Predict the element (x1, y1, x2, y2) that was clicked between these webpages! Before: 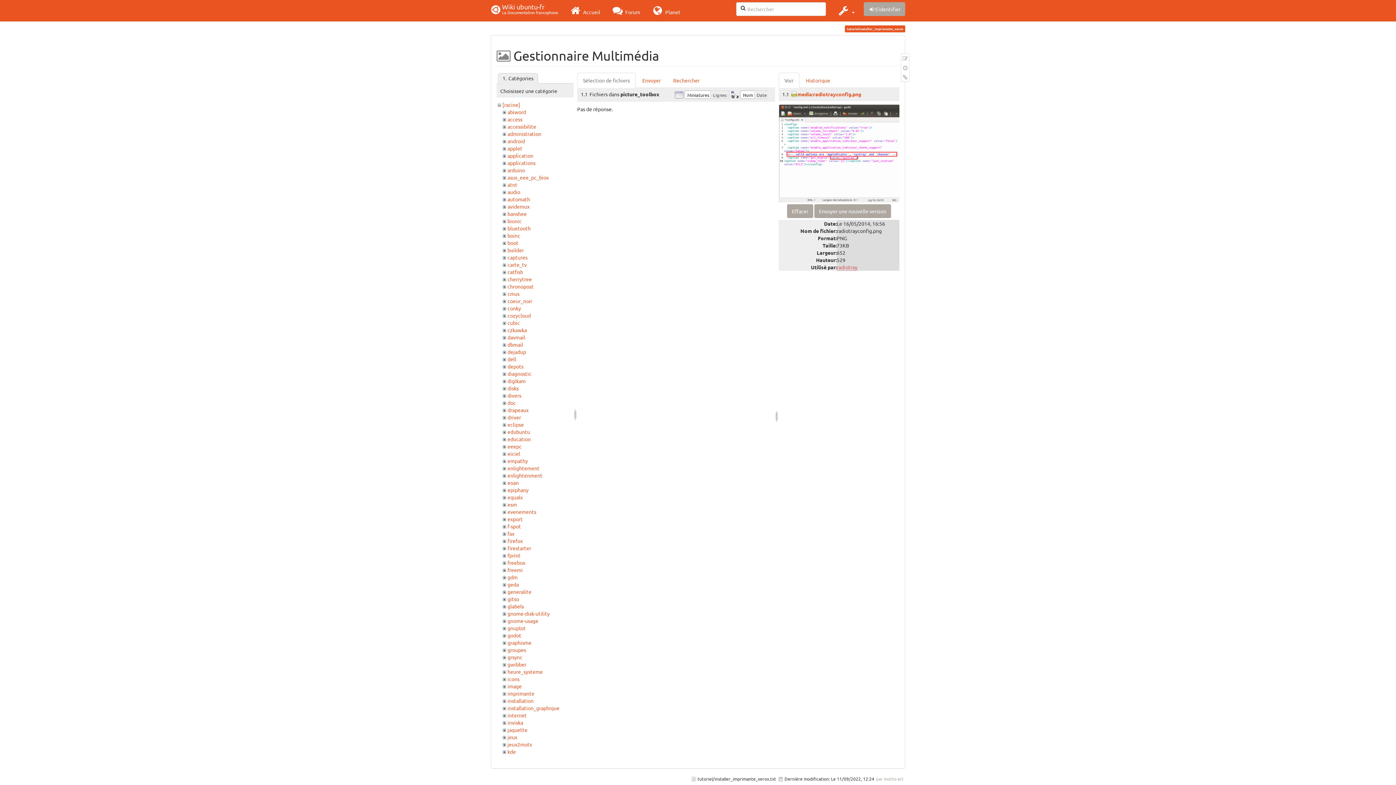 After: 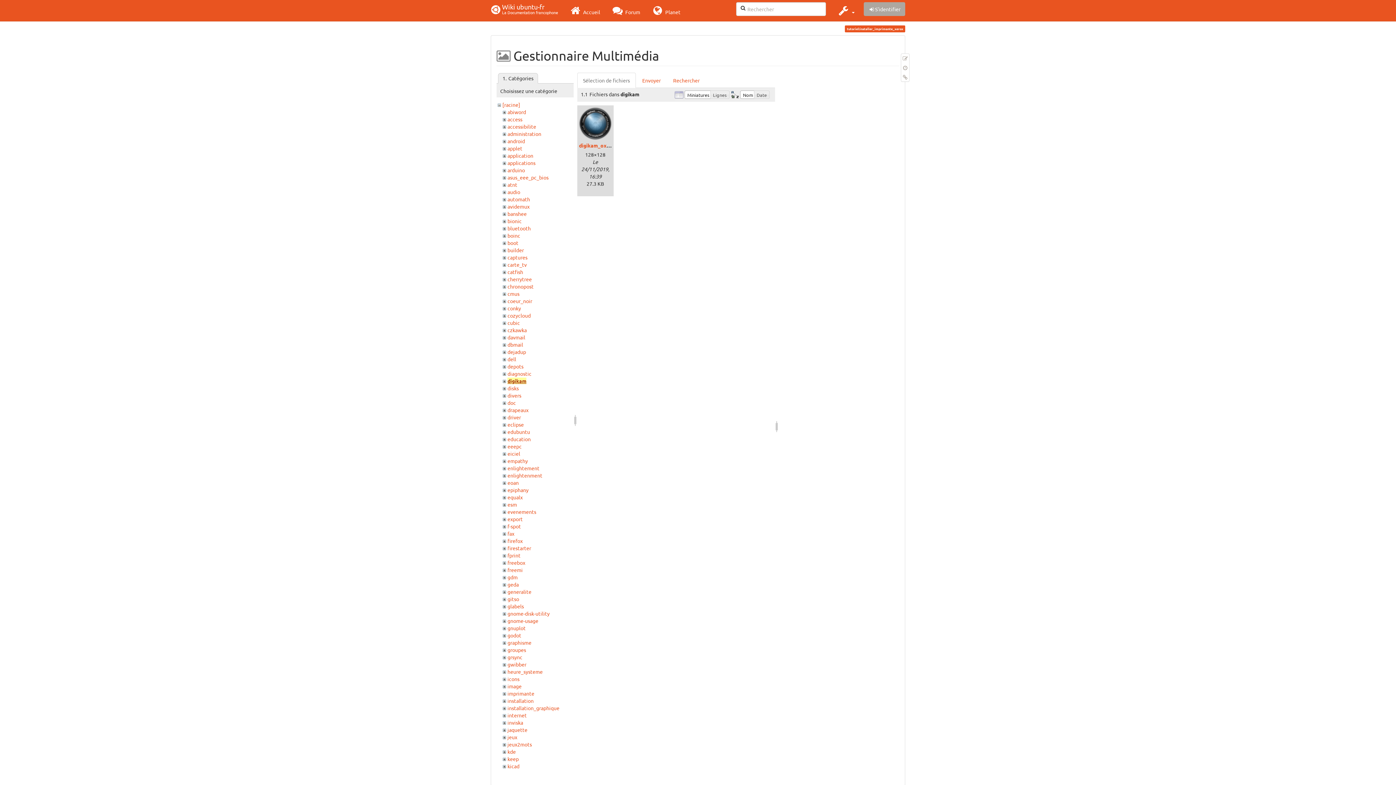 Action: label: digikam bbox: (507, 377, 525, 384)